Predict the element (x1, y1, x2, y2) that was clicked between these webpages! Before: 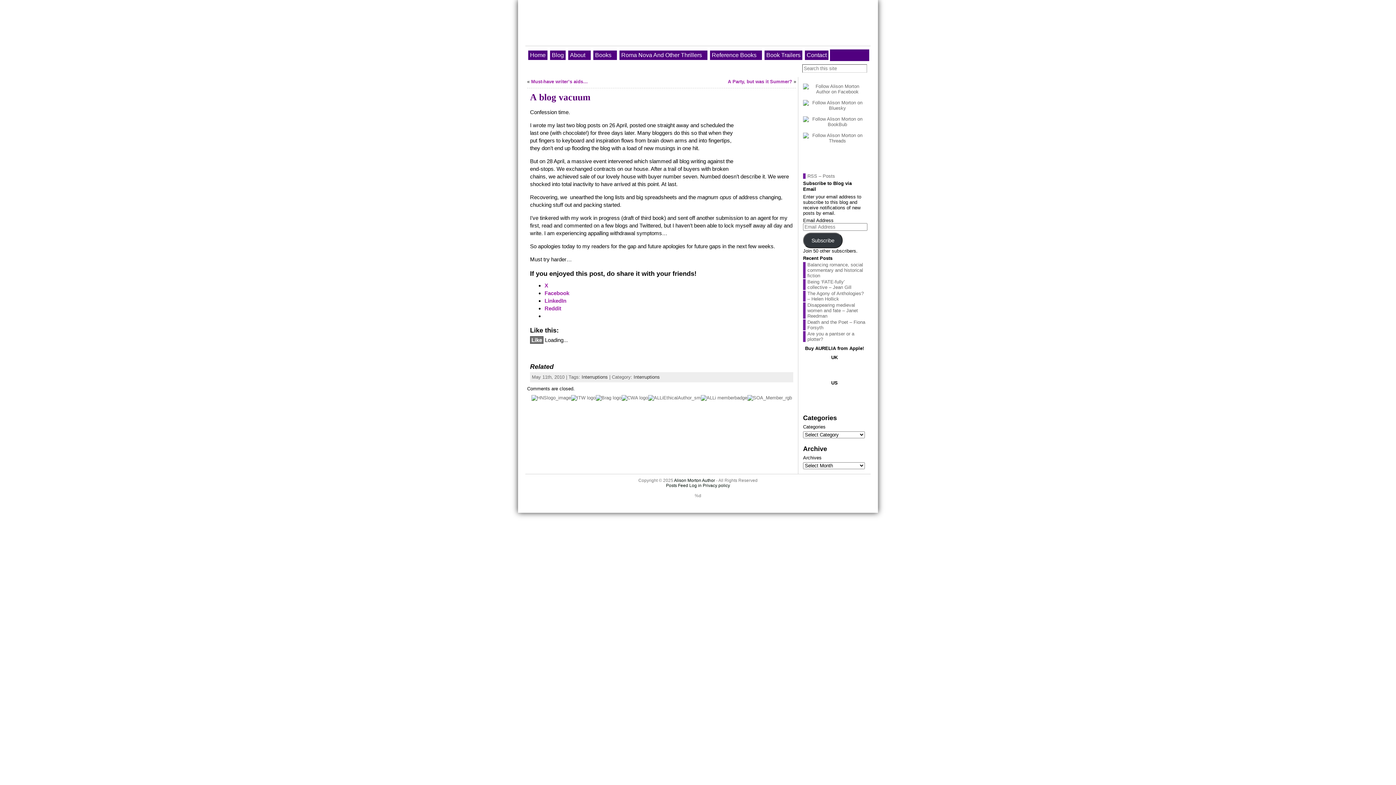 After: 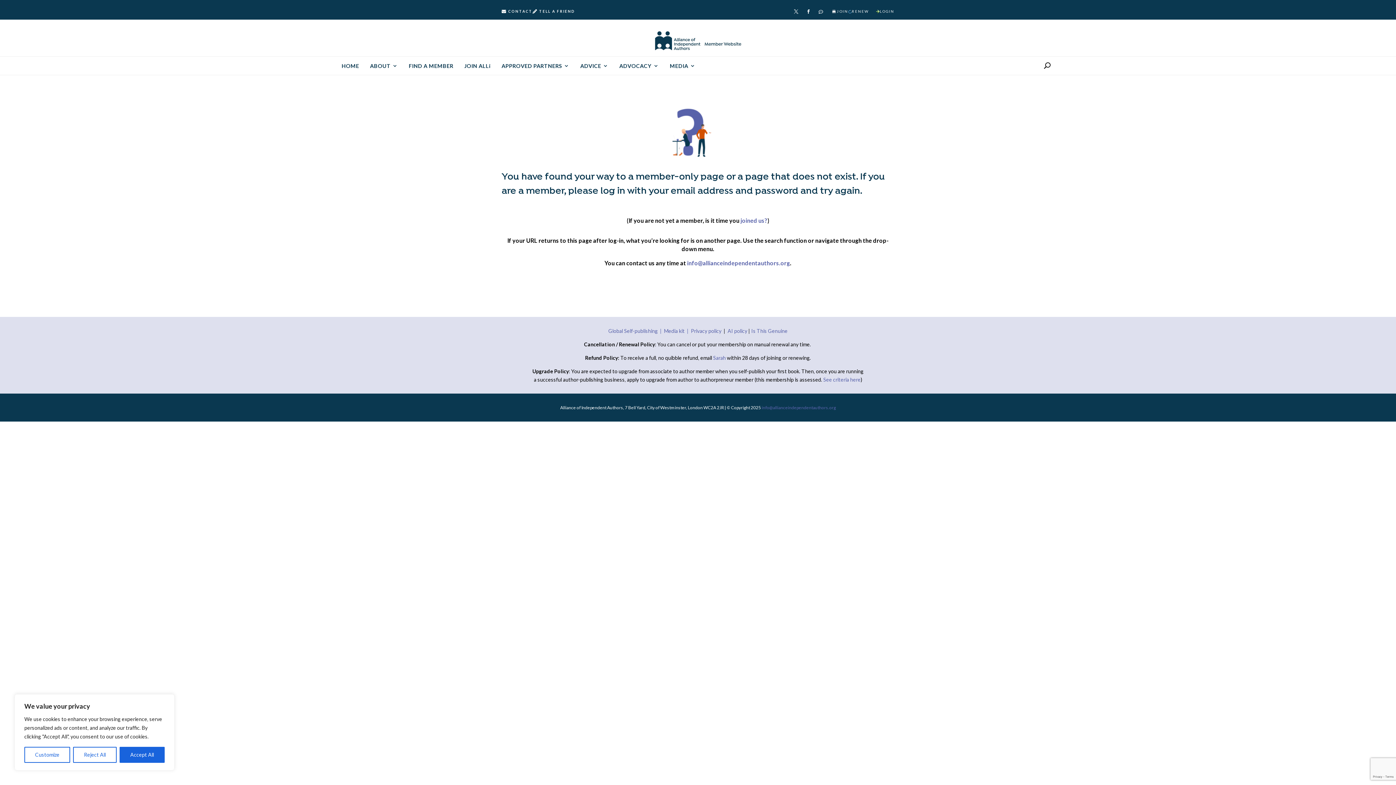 Action: bbox: (648, 395, 700, 400)